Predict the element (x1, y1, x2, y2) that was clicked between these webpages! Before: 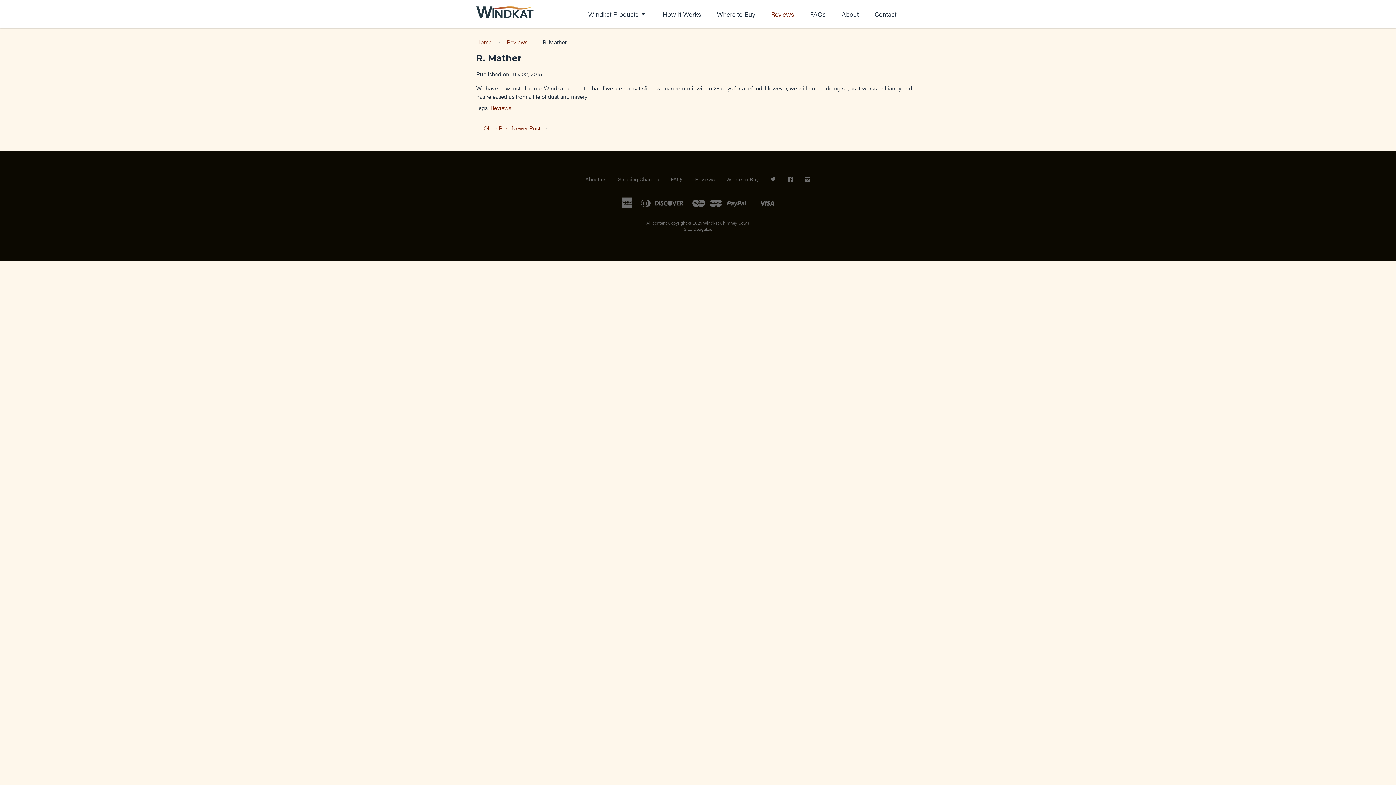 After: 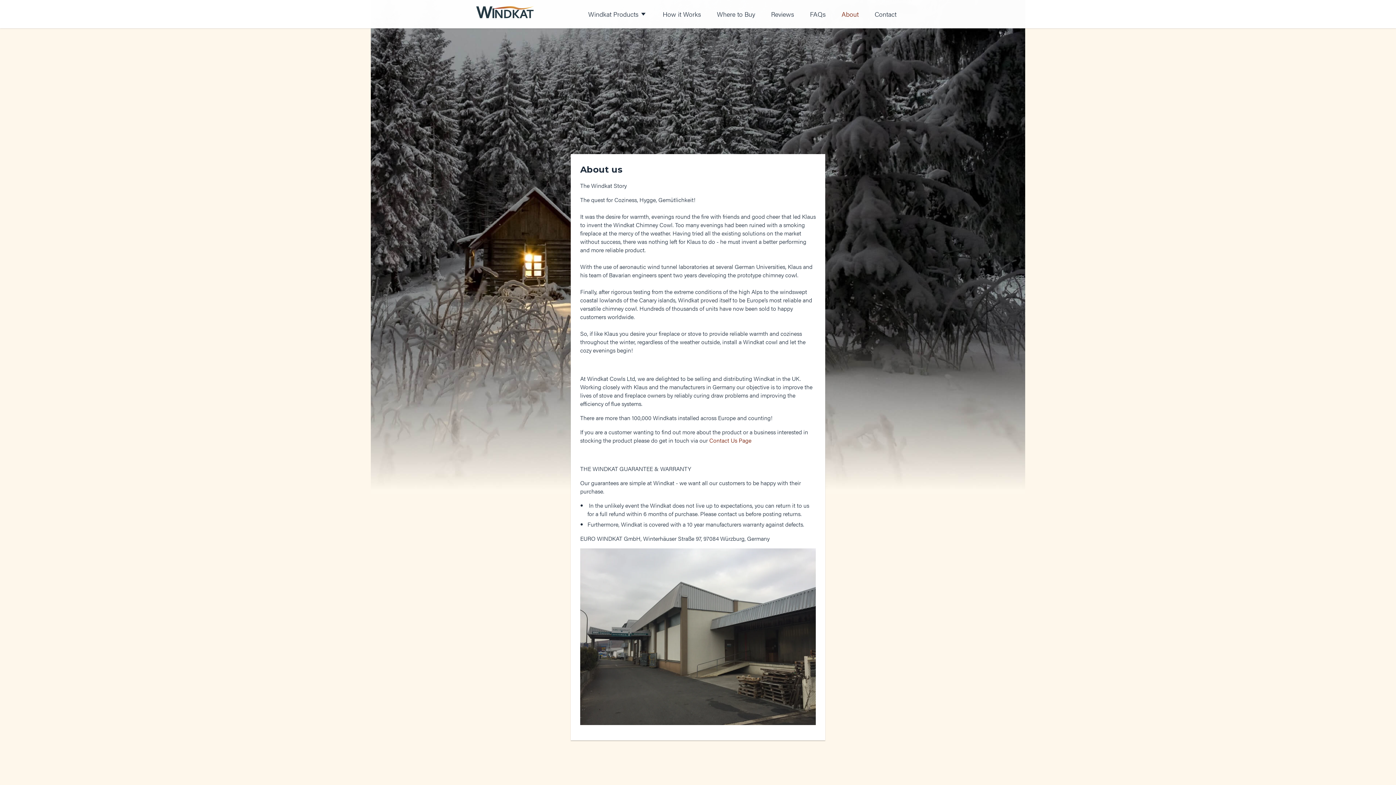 Action: label: About us bbox: (580, 170, 611, 187)